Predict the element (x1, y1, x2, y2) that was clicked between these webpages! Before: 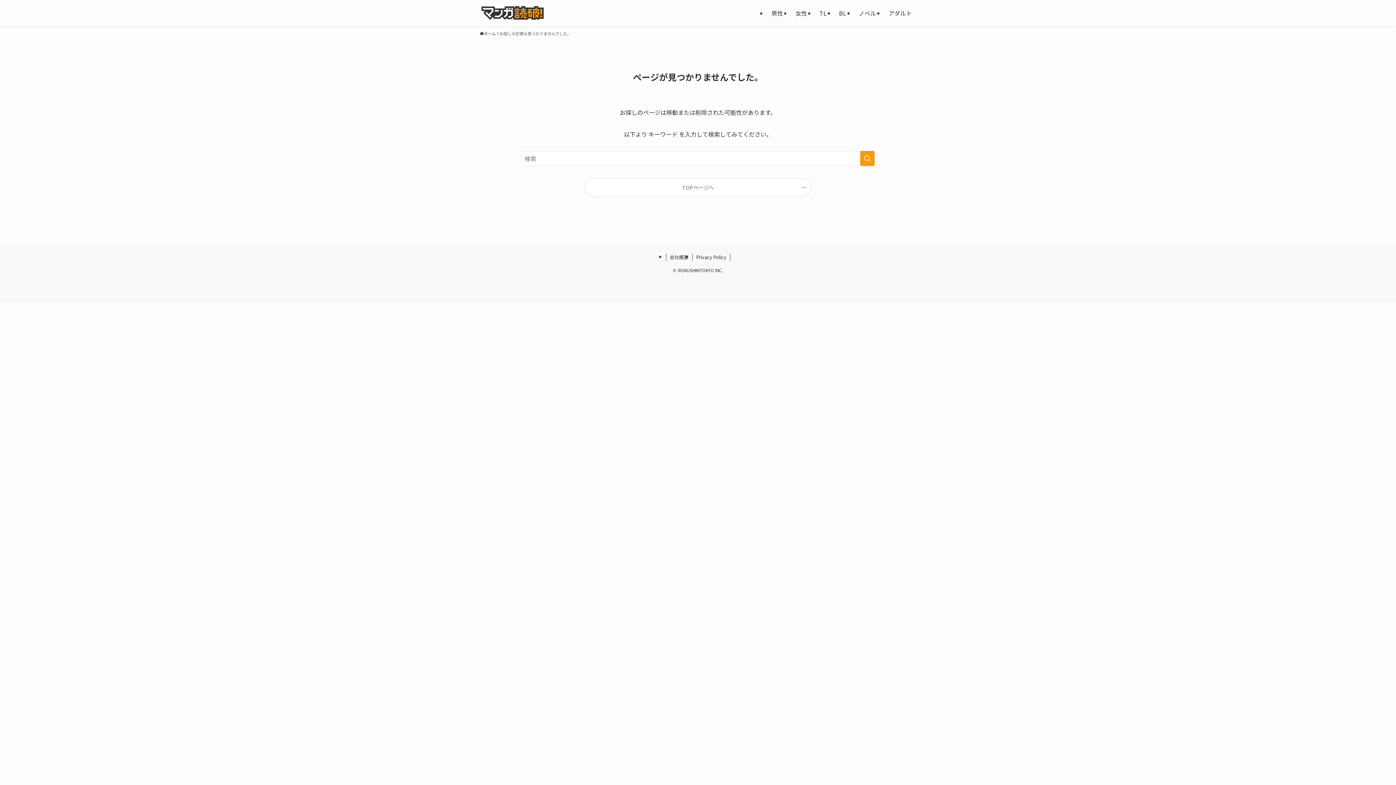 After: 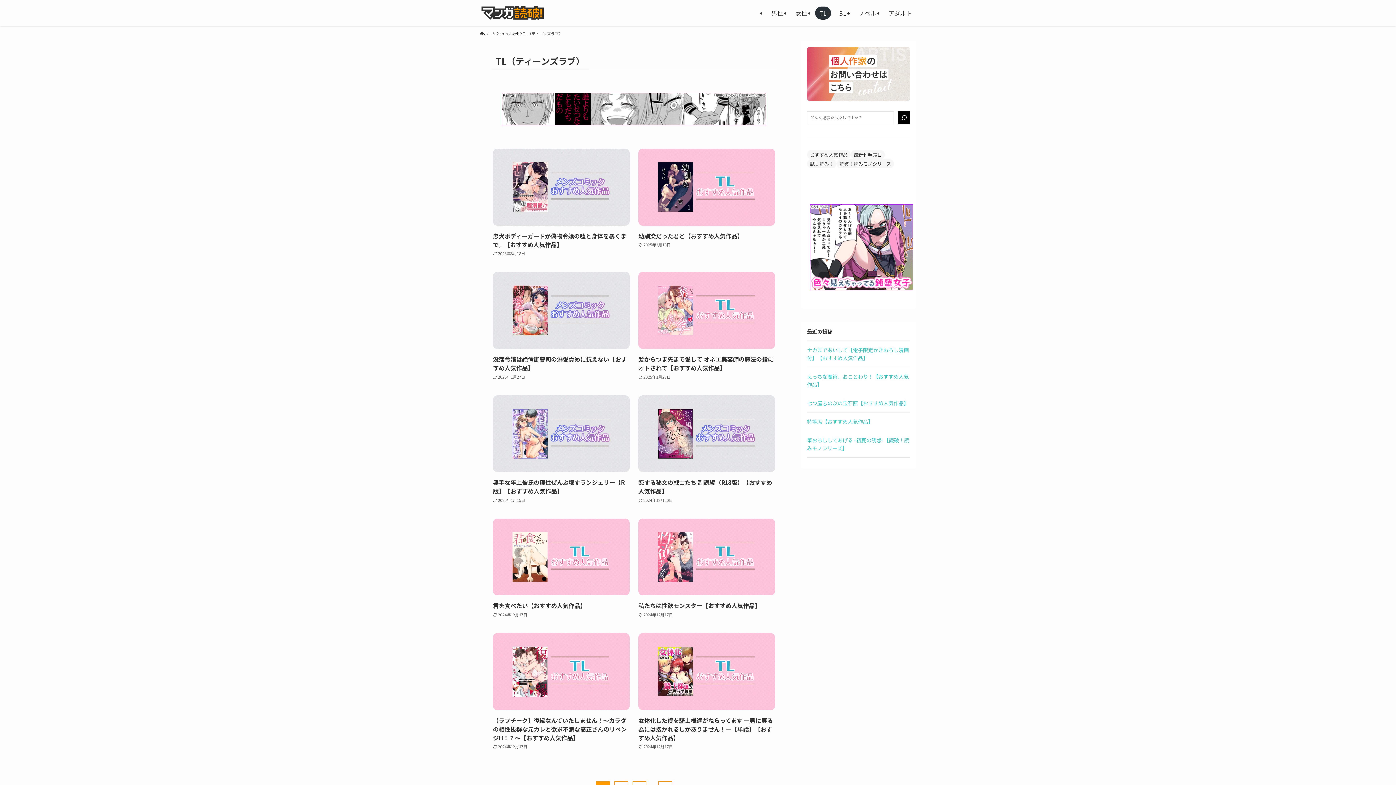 Action: bbox: (815, 6, 831, 19) label: TL